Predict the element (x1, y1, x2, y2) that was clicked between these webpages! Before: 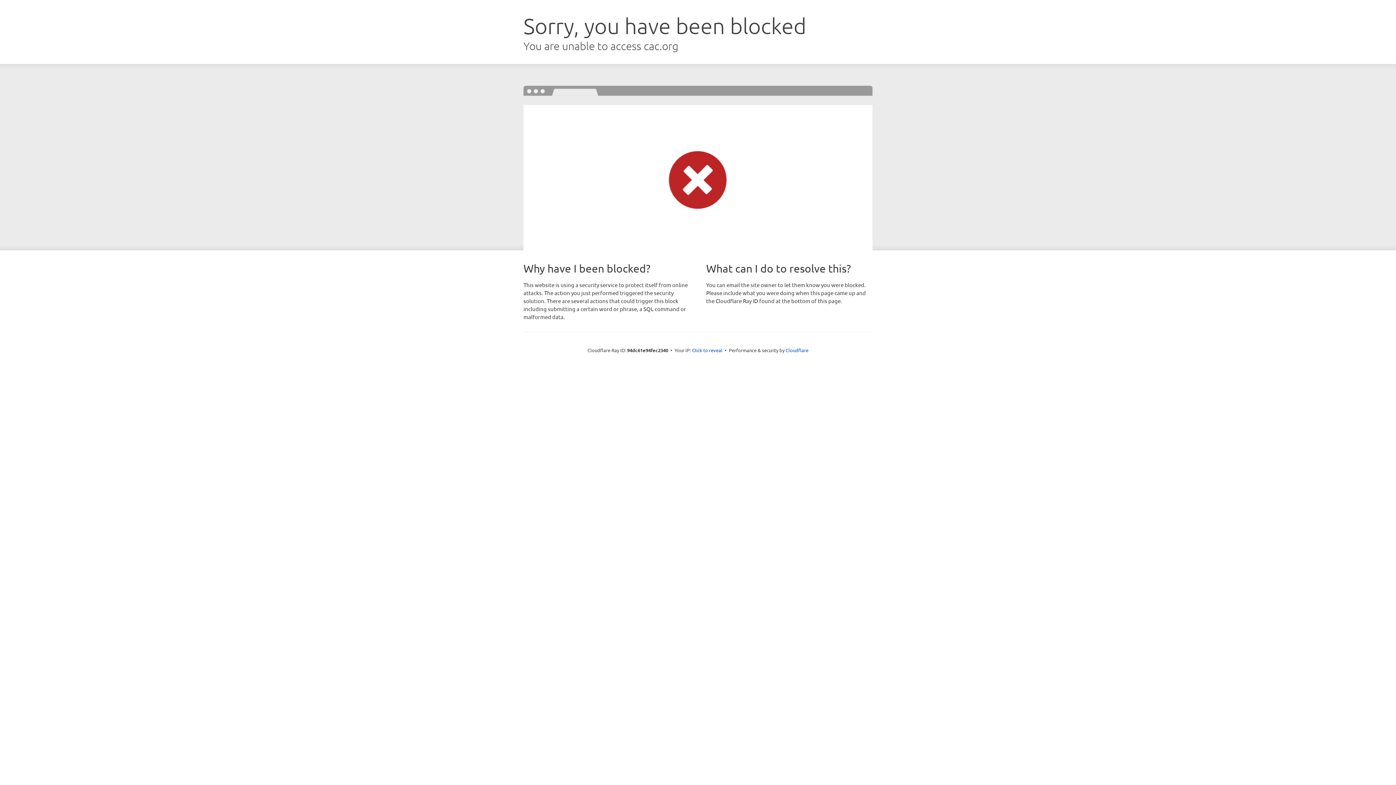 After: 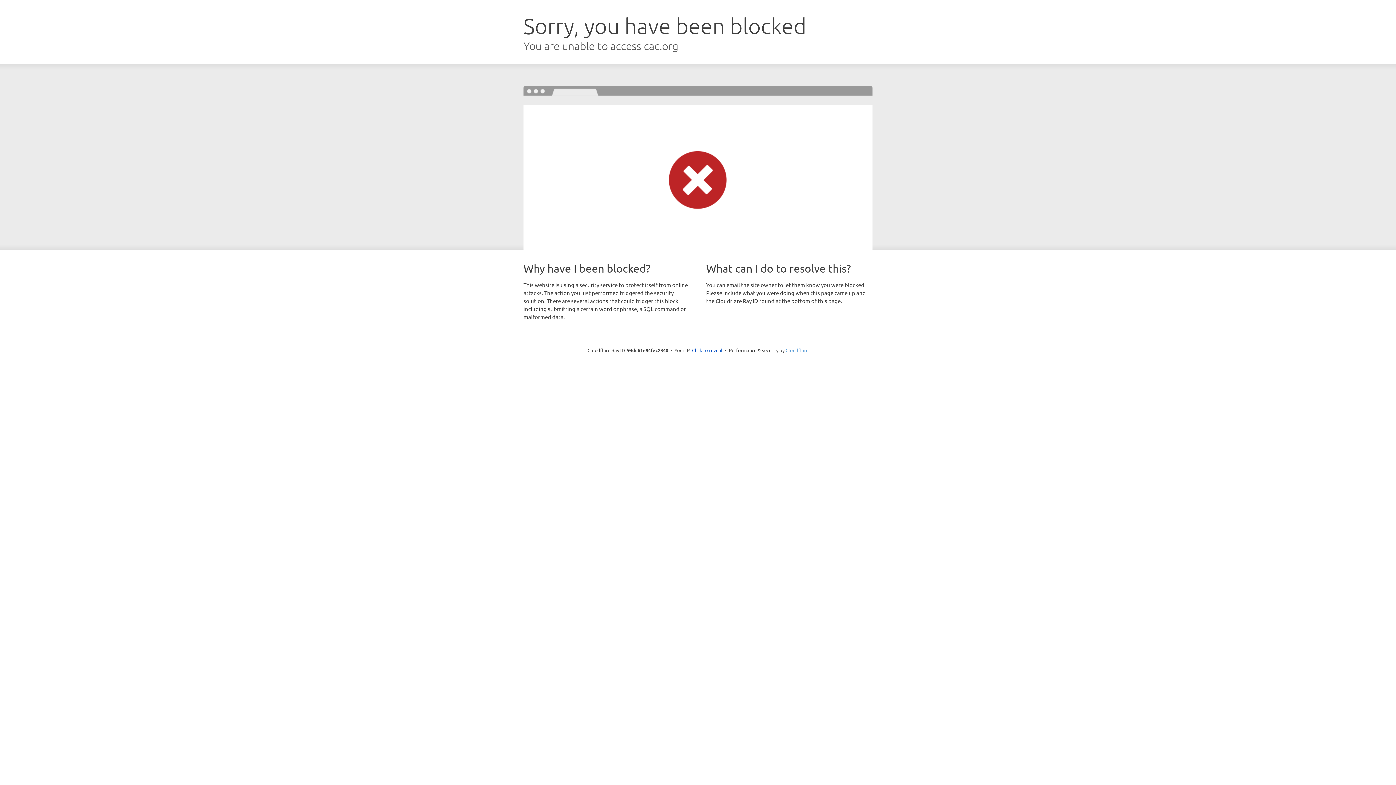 Action: label: Cloudflare bbox: (785, 347, 808, 353)